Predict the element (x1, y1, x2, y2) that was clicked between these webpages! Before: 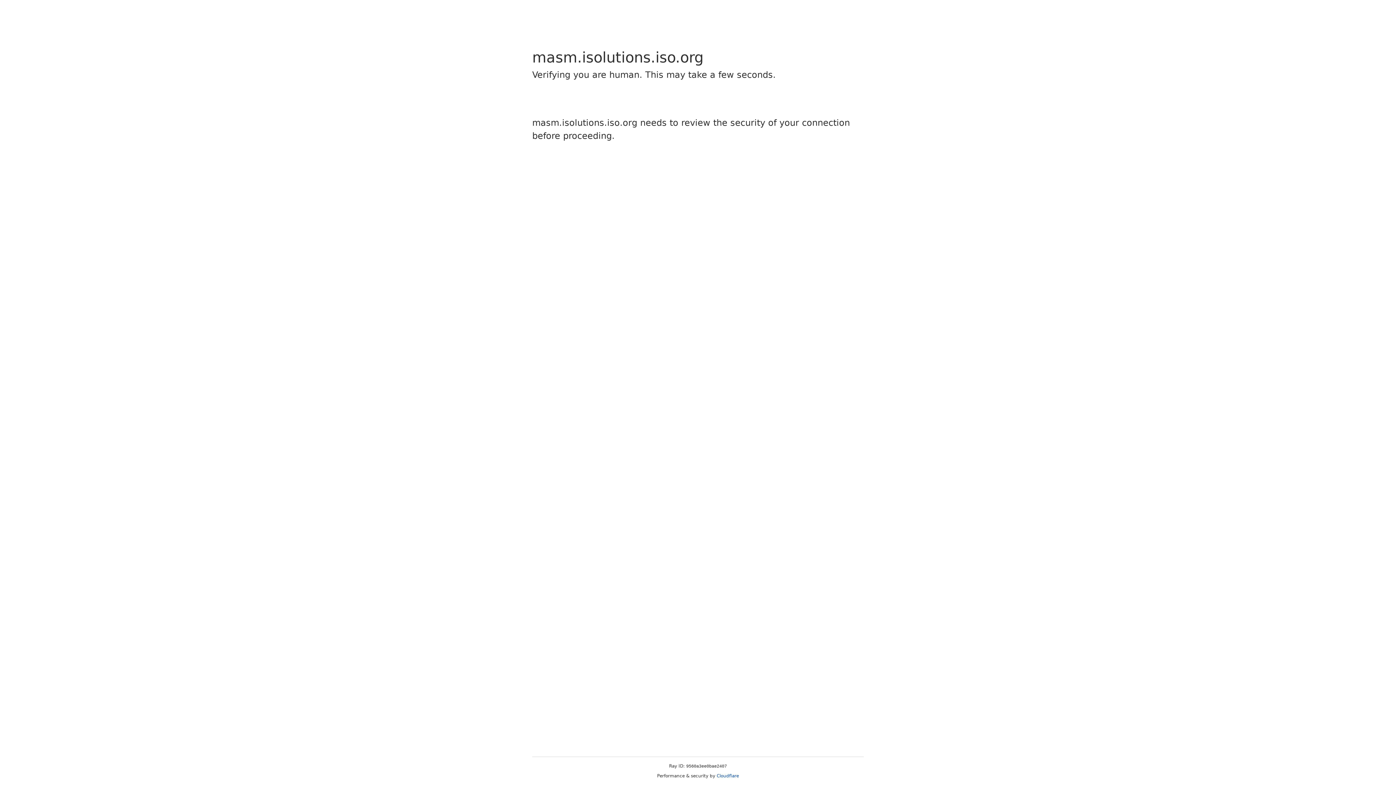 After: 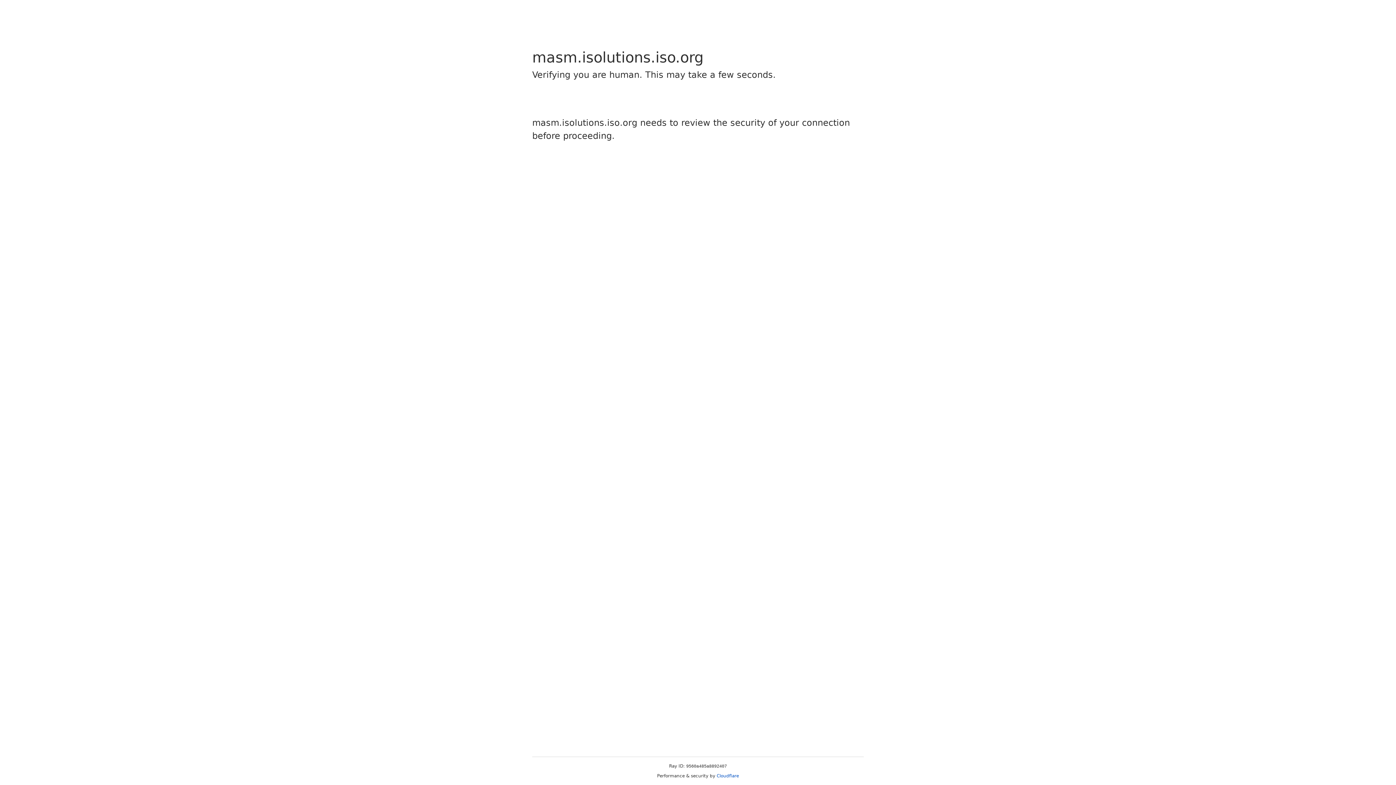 Action: label: Cloudflare bbox: (716, 773, 739, 778)